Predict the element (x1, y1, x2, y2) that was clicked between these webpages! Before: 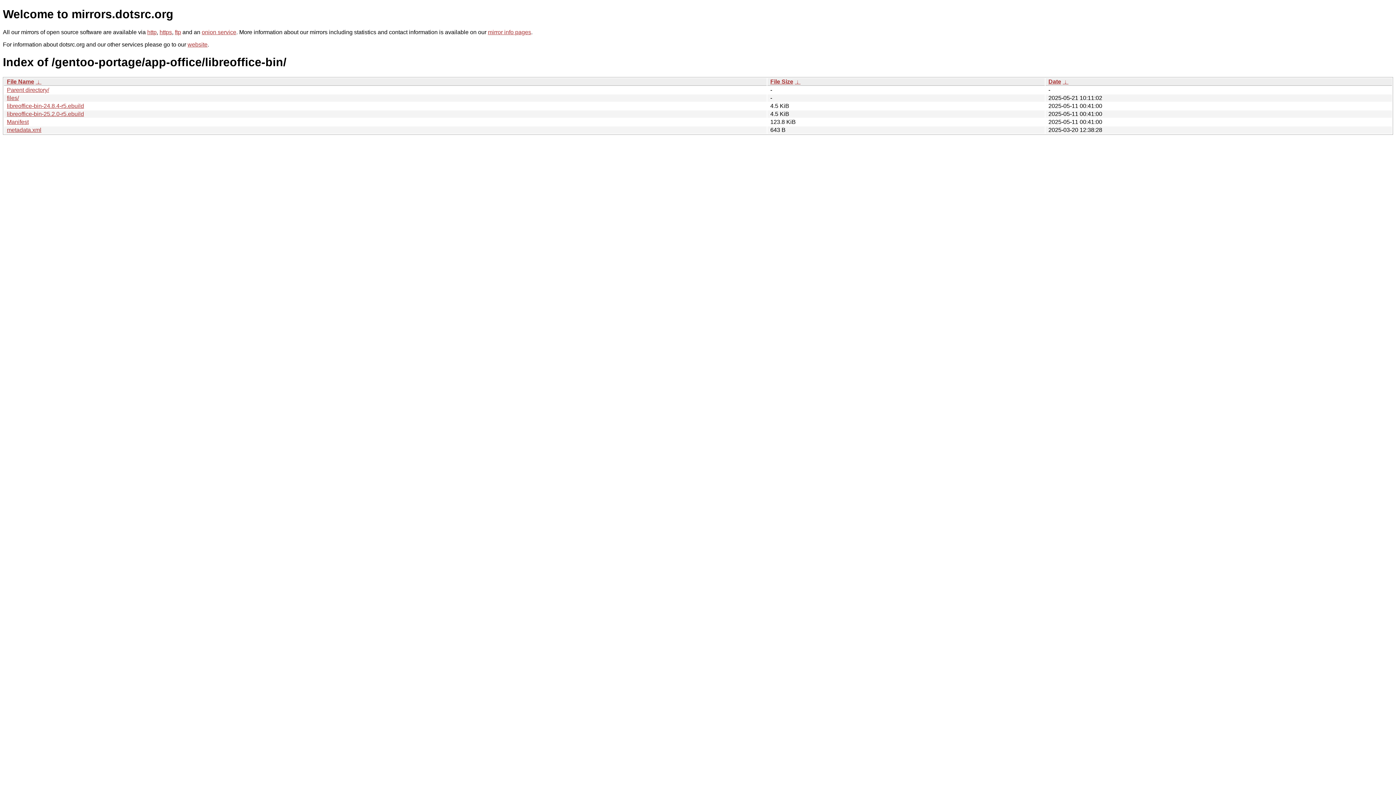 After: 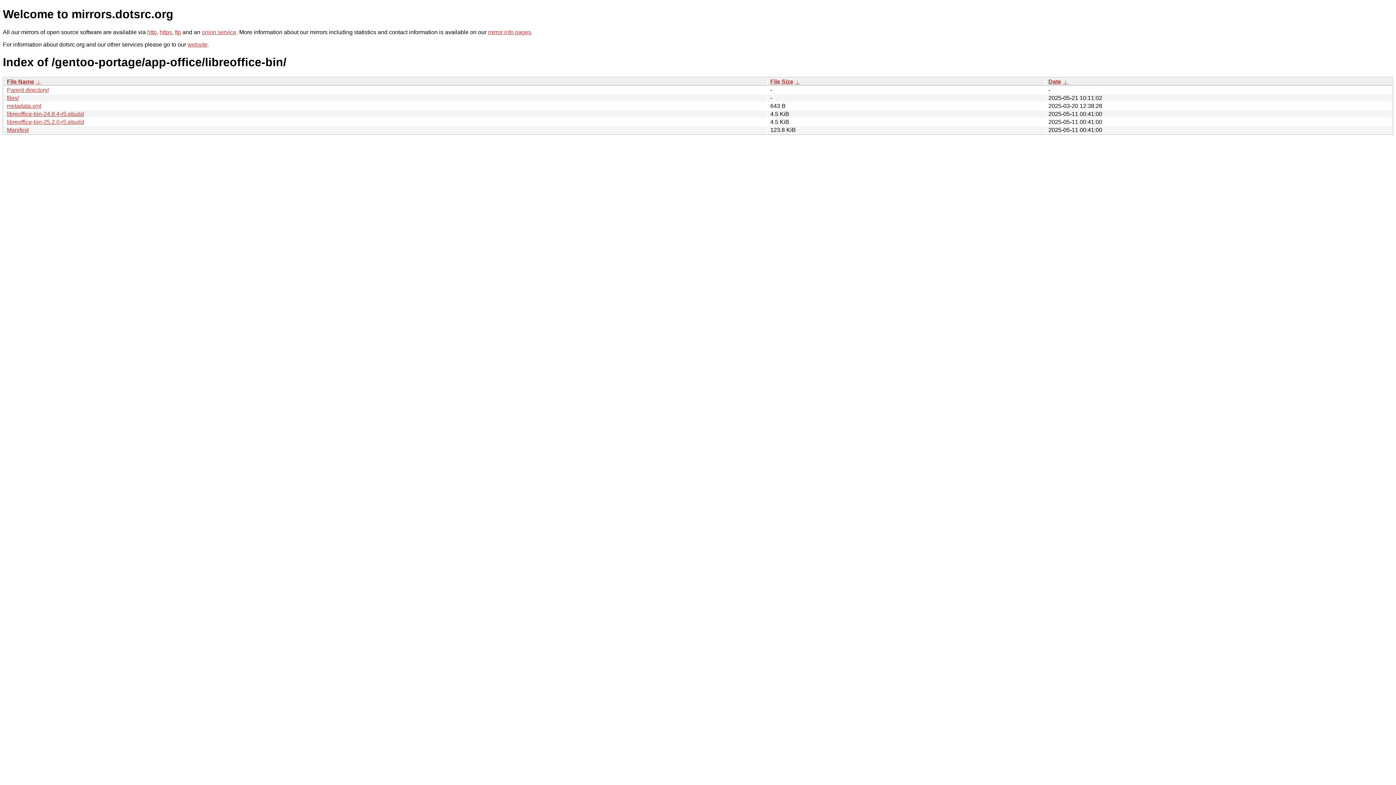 Action: label: File Size bbox: (770, 78, 793, 84)